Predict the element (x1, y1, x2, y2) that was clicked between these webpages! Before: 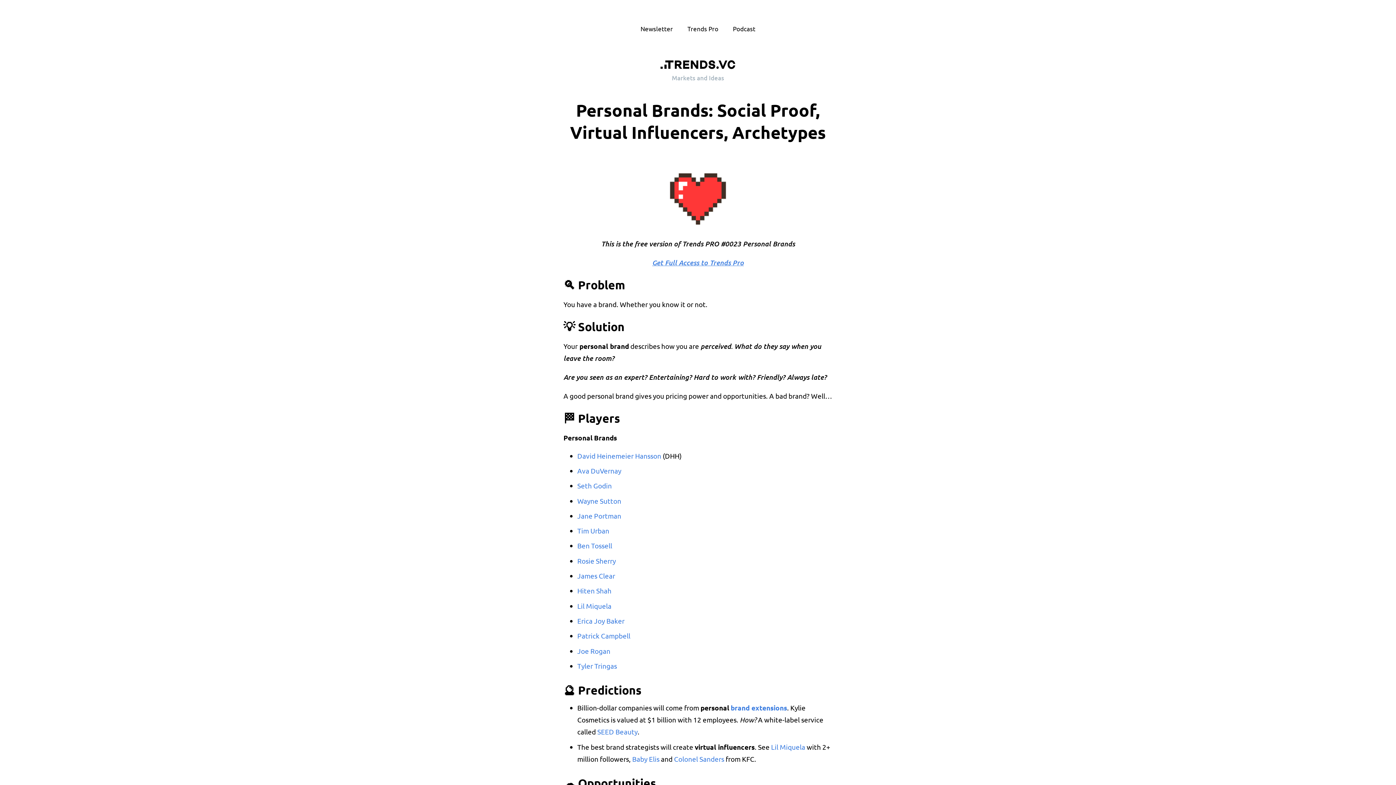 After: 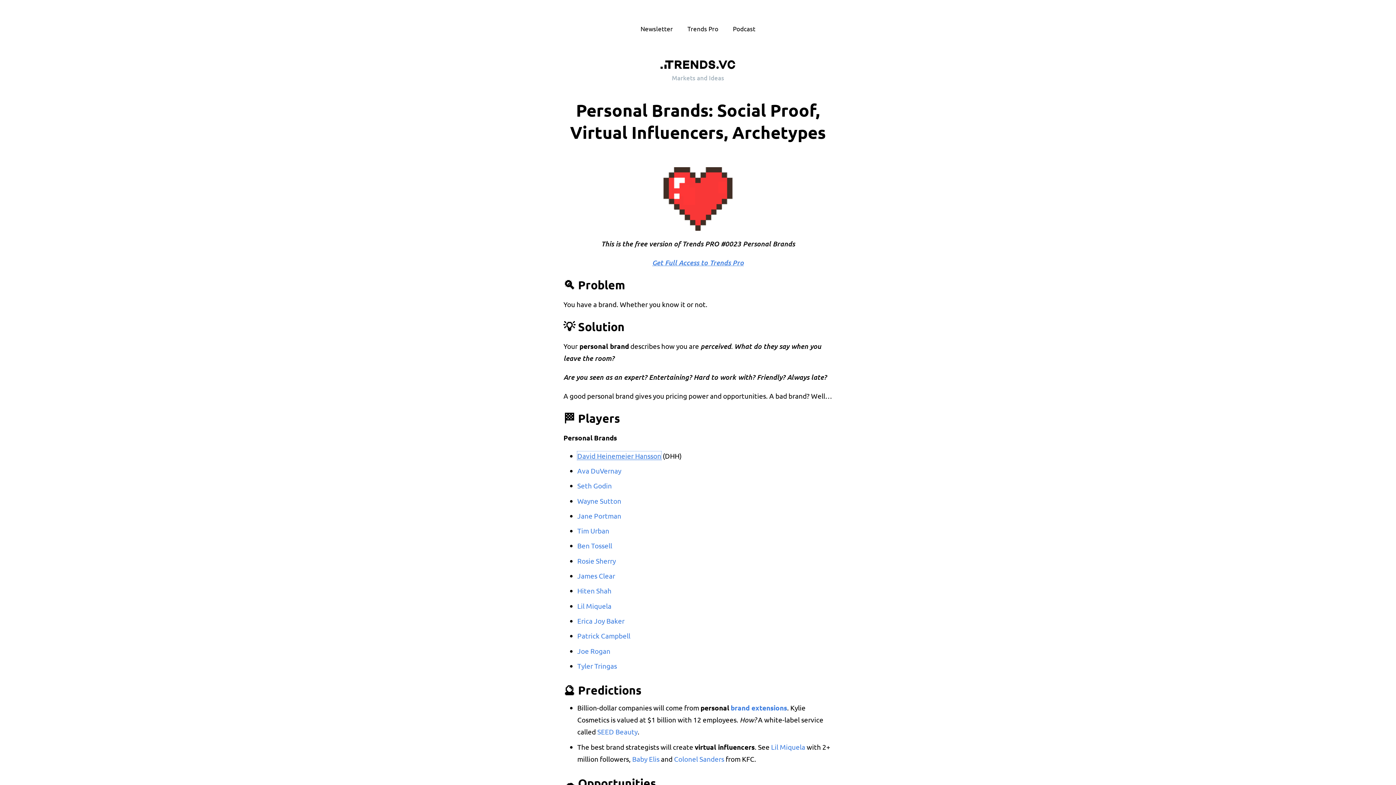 Action: label:  (opens in a new tab) bbox: (577, 451, 661, 460)